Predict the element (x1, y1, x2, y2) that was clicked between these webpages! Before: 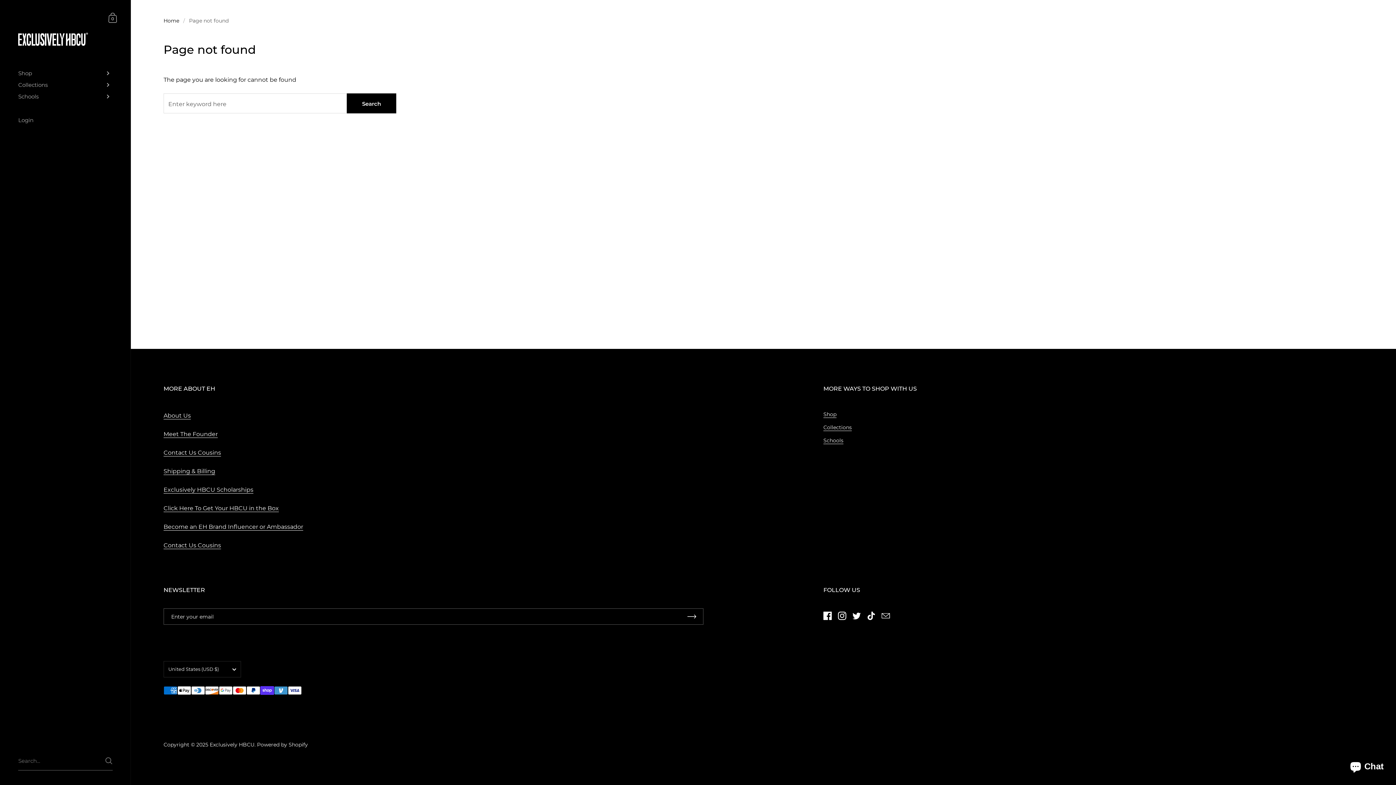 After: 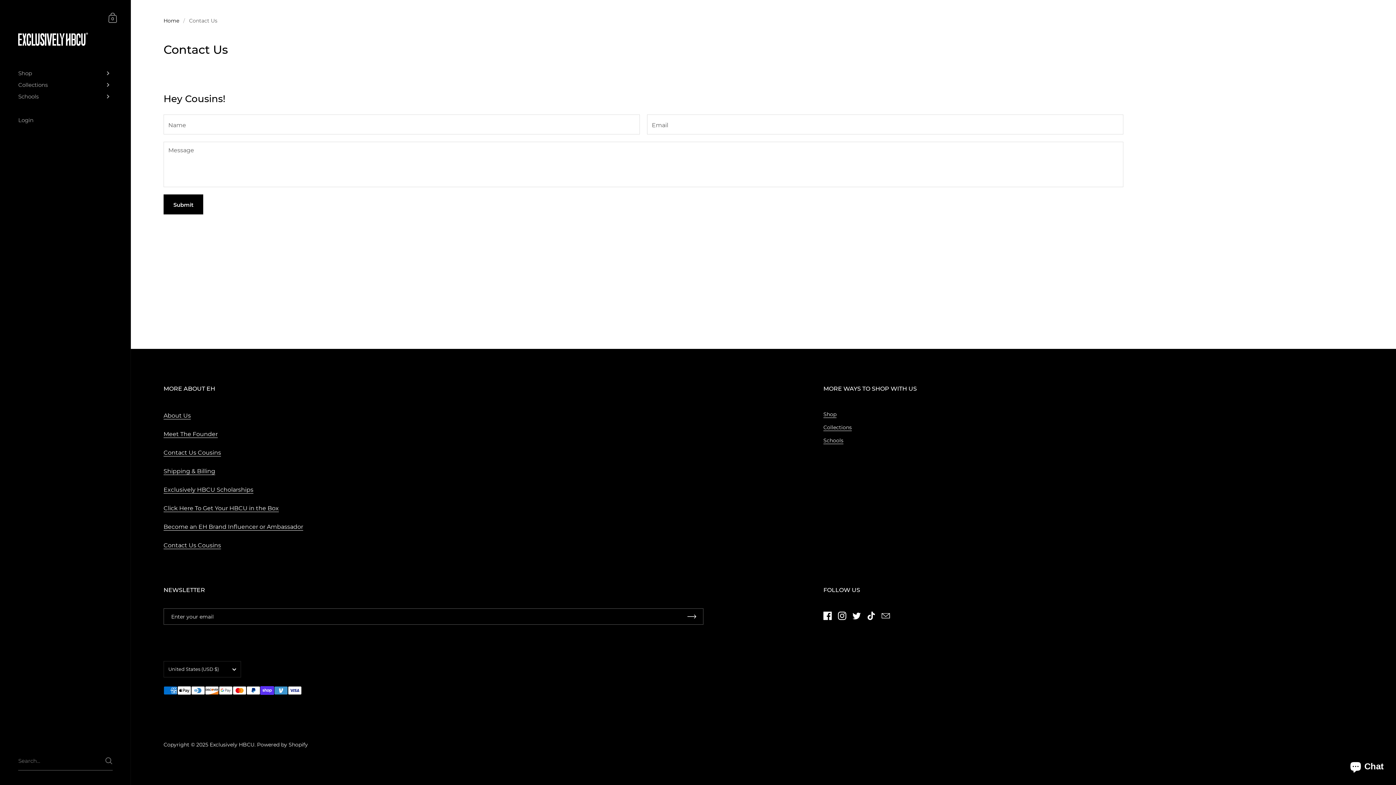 Action: bbox: (163, 542, 221, 549) label: Contact Us Cousins